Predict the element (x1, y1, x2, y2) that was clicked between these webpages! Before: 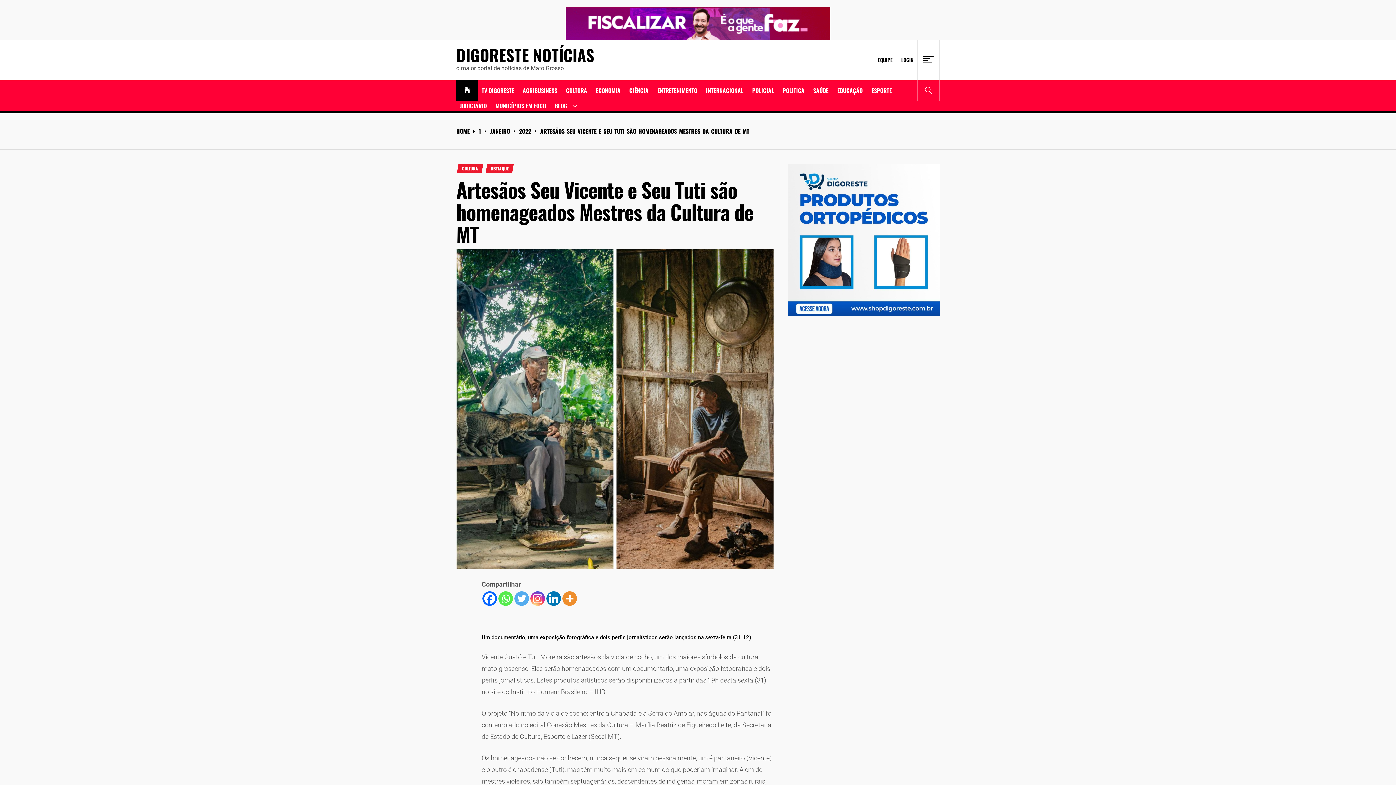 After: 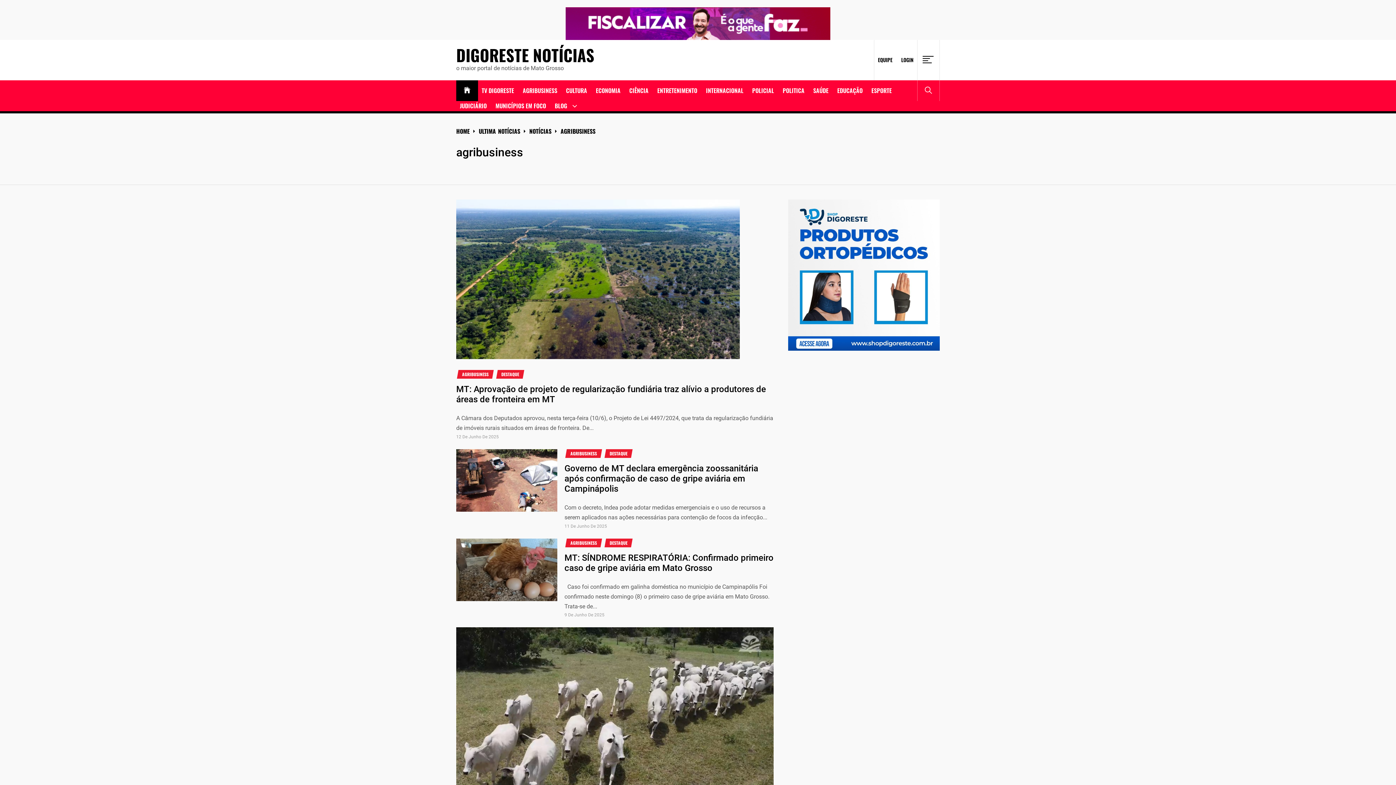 Action: bbox: (519, 85, 561, 95) label: AGRIBUSINESS